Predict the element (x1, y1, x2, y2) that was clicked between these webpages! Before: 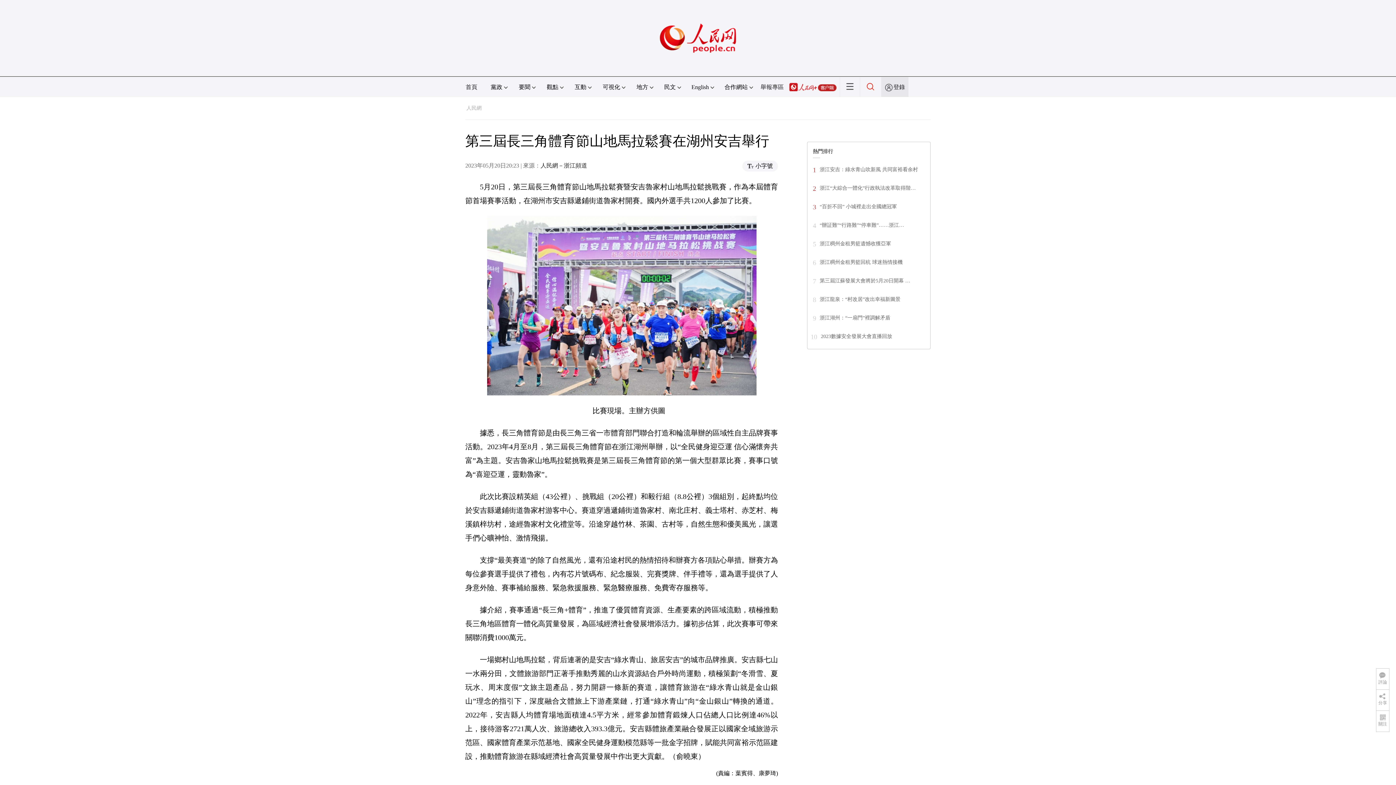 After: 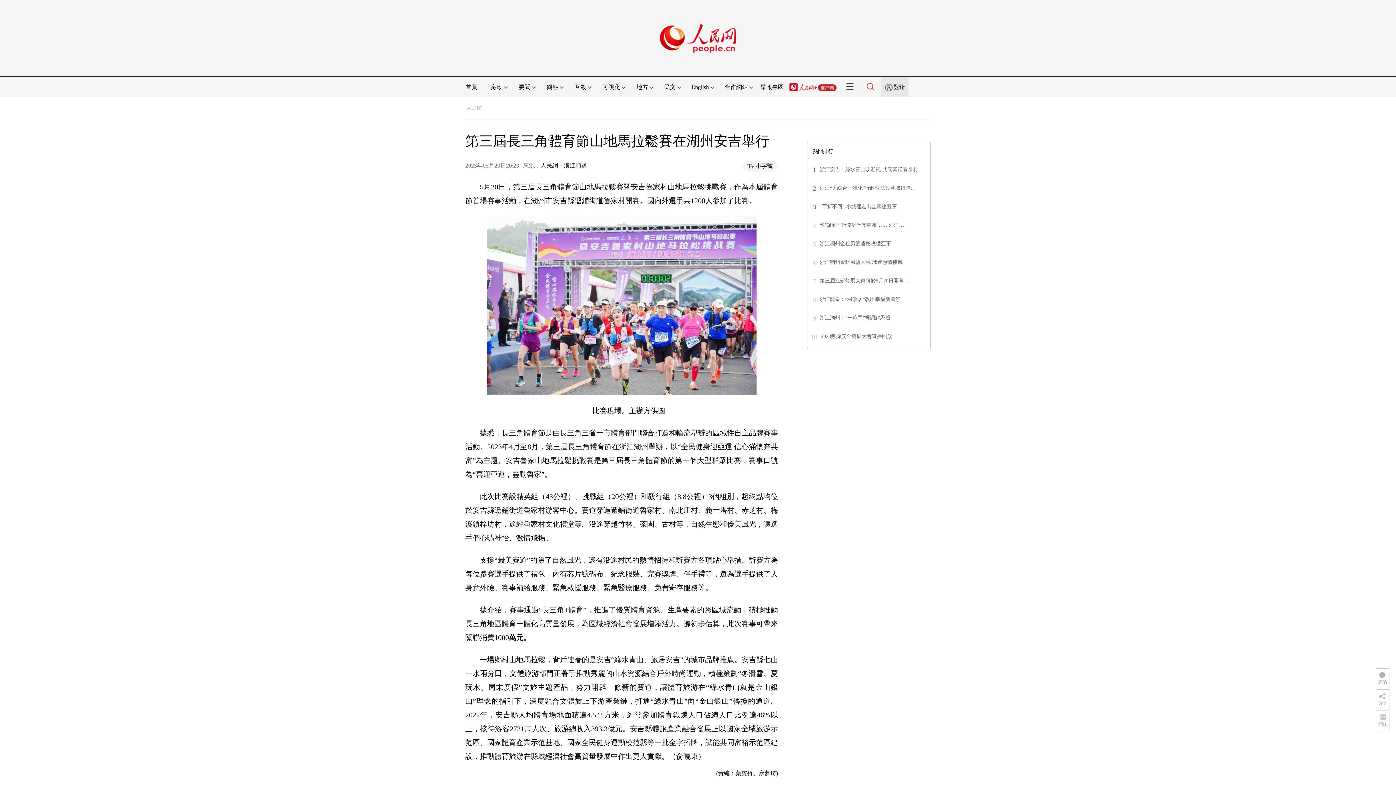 Action: label: 浙江稠州金租男籃回杭 球迷熱情接機 bbox: (820, 259, 902, 265)